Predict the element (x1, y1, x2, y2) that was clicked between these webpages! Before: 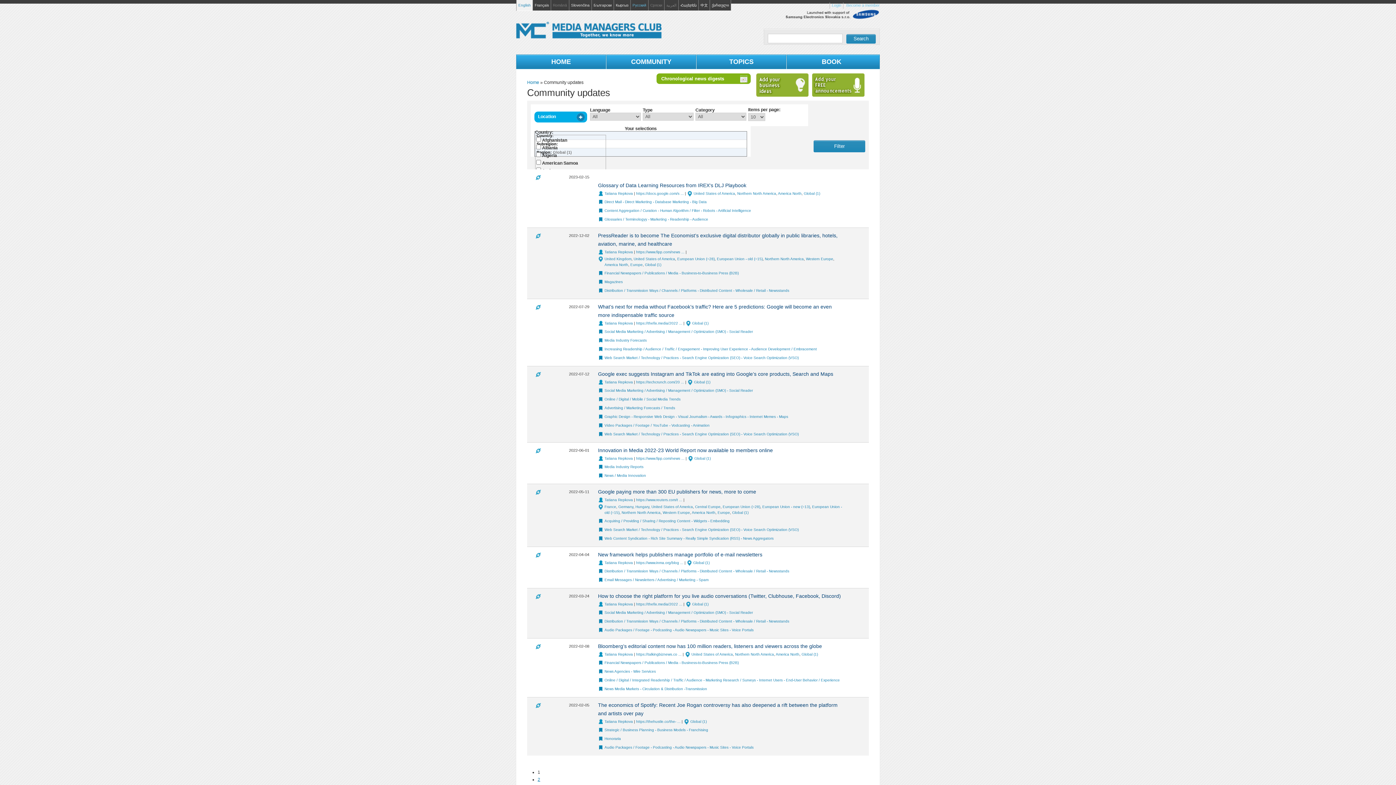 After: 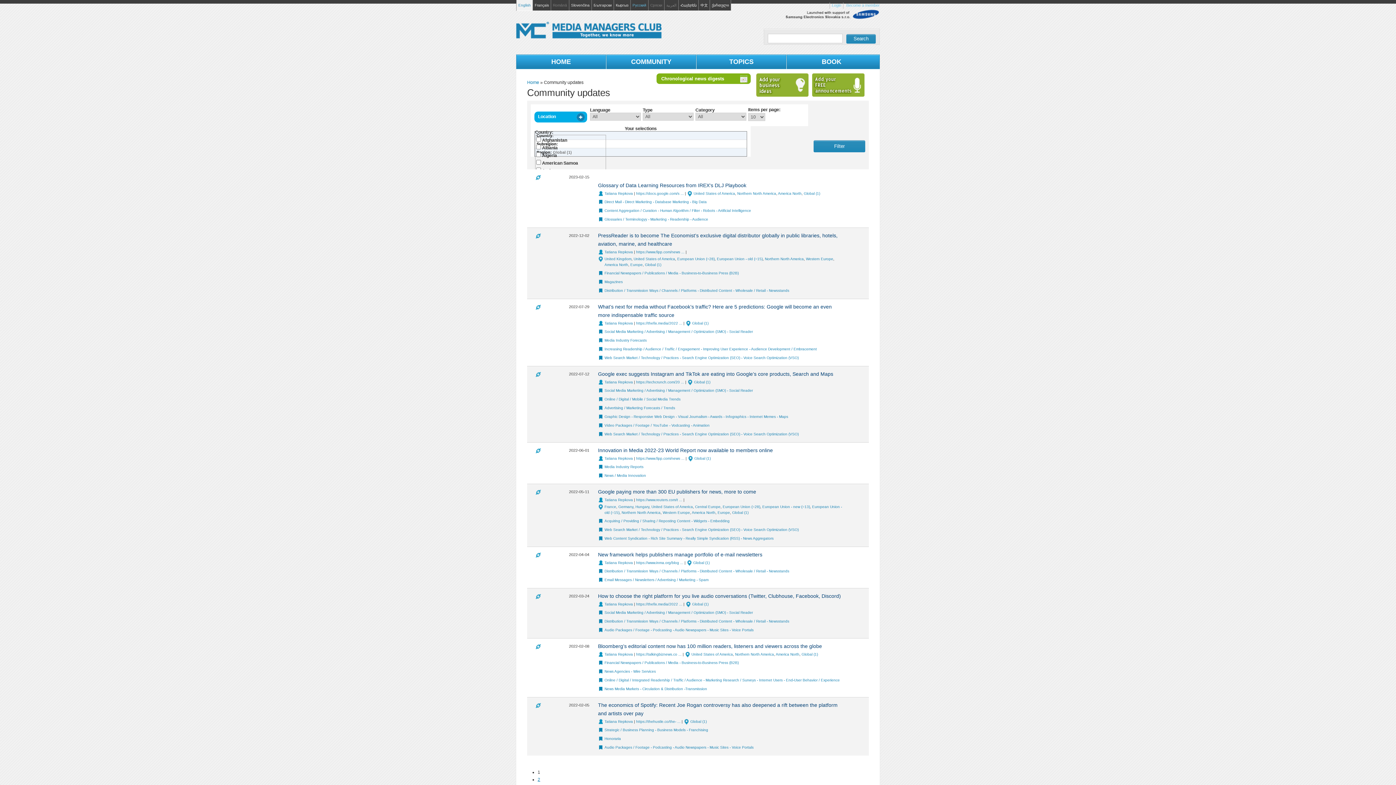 Action: bbox: (533, 642, 542, 651) label: View all Links